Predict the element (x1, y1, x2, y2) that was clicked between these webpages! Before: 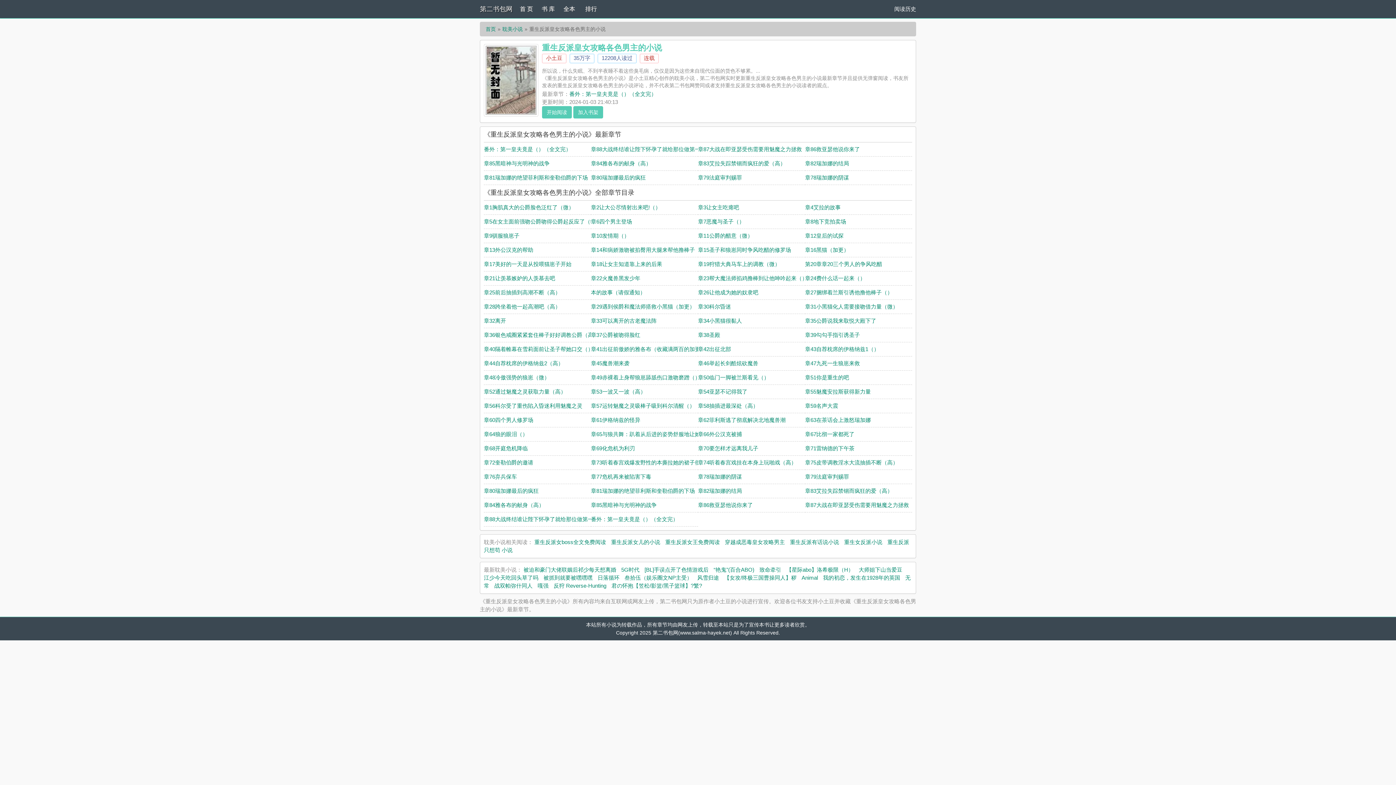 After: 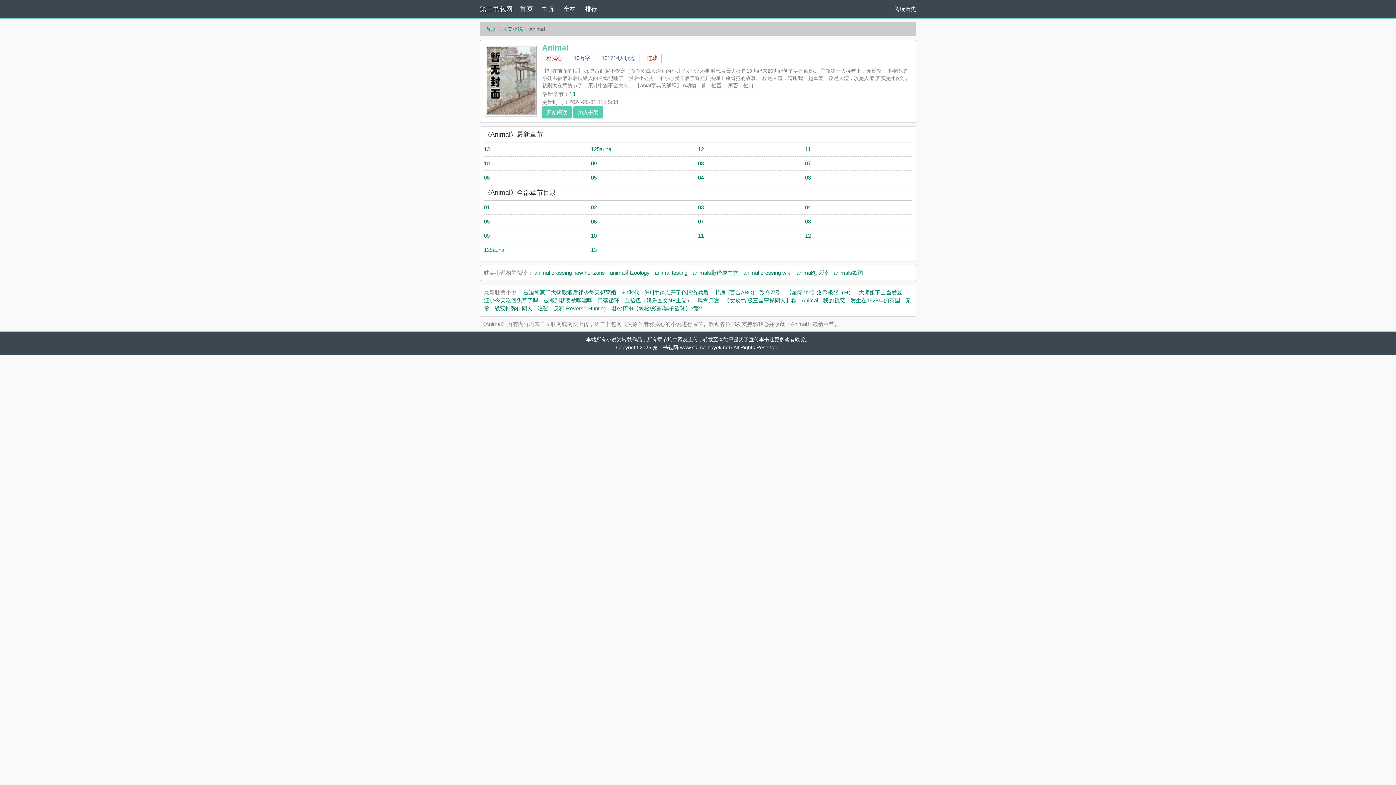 Action: bbox: (801, 574, 818, 581) label: Animal